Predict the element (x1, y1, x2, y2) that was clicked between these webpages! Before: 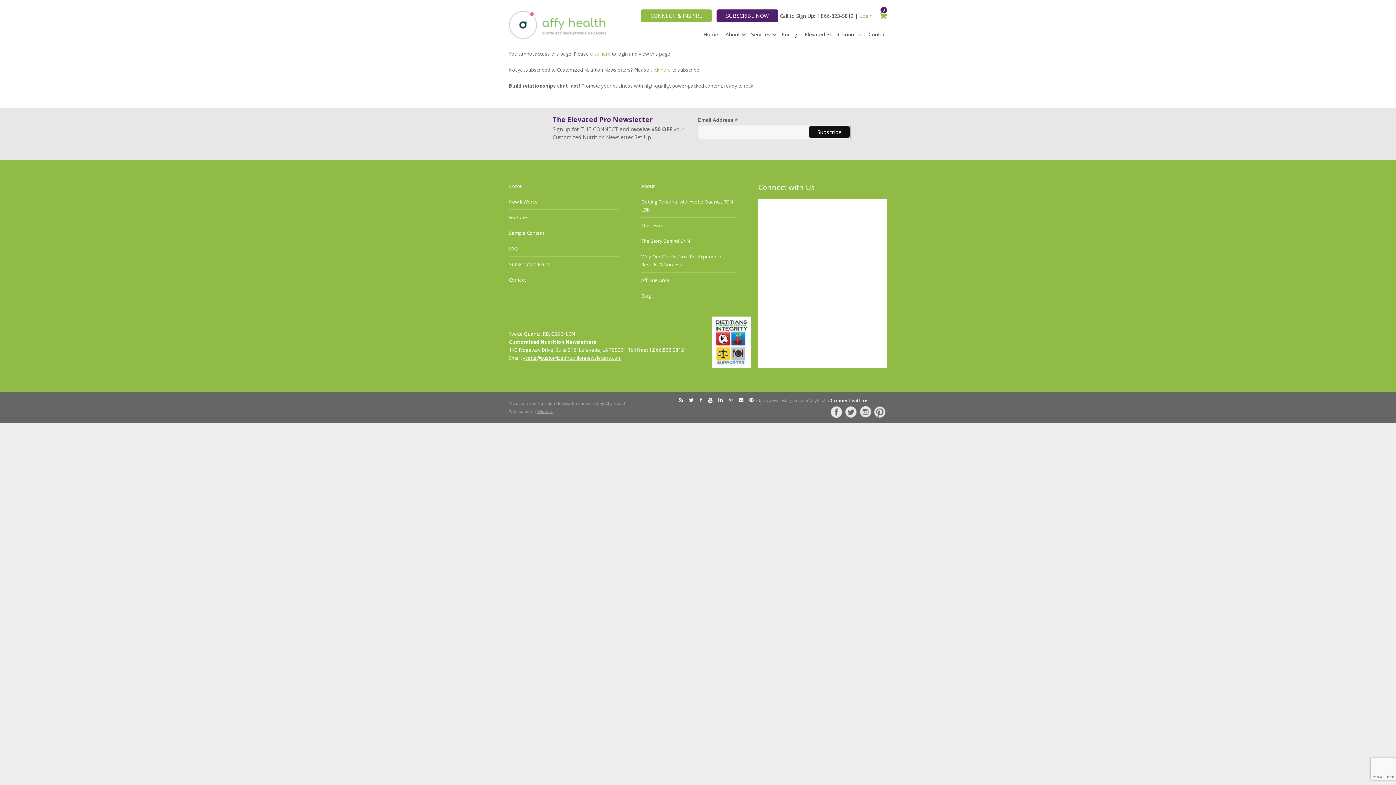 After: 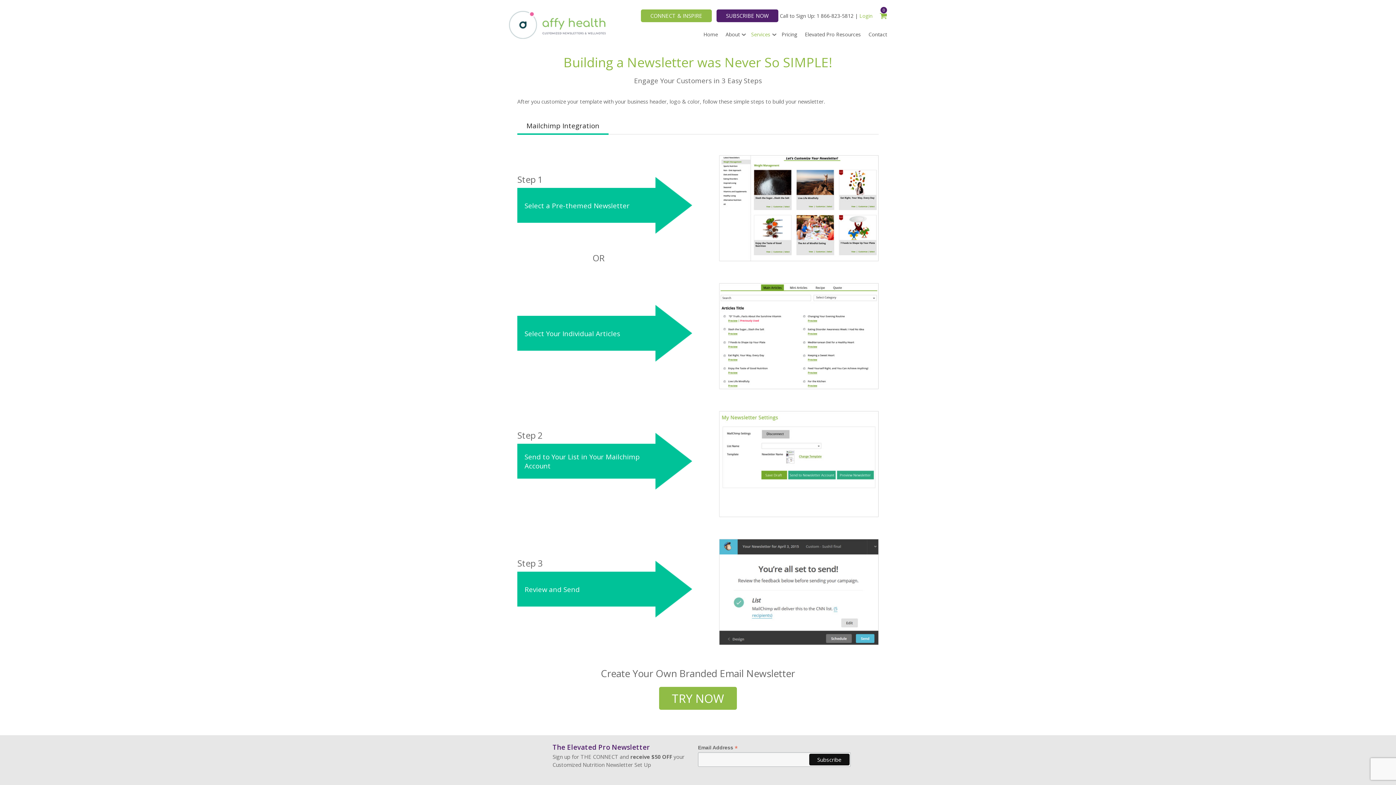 Action: bbox: (748, 30, 776, 37) label: Services